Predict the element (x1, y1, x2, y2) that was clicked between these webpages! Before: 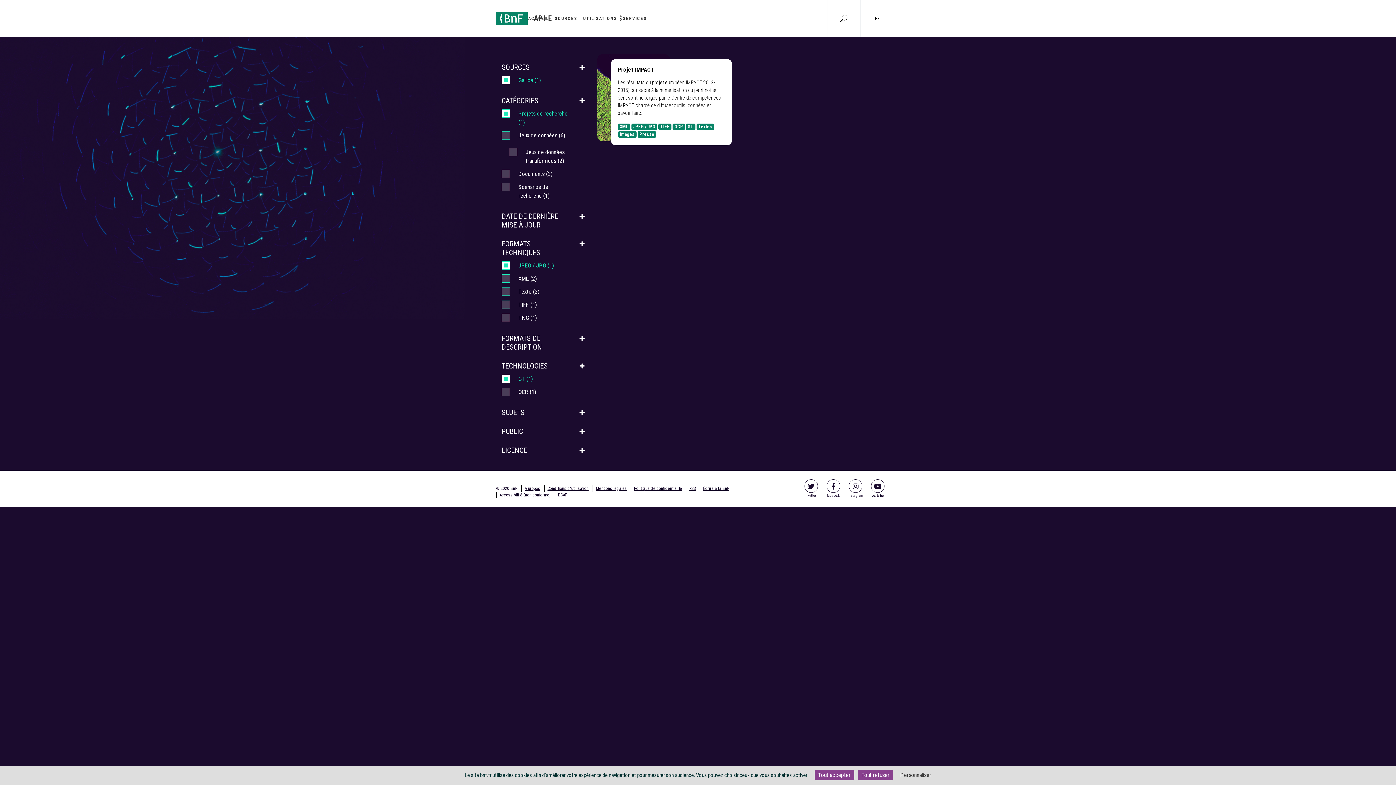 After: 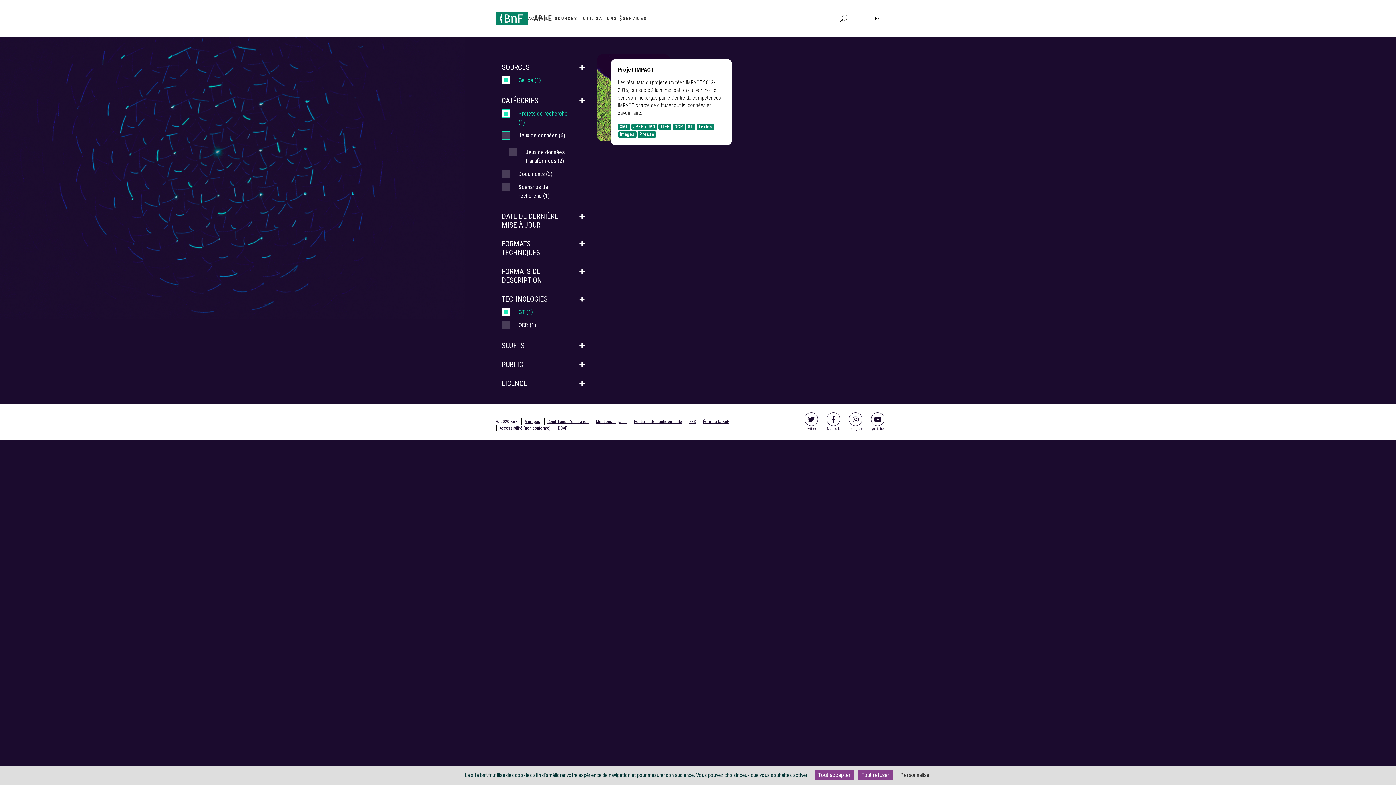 Action: bbox: (579, 239, 585, 249)